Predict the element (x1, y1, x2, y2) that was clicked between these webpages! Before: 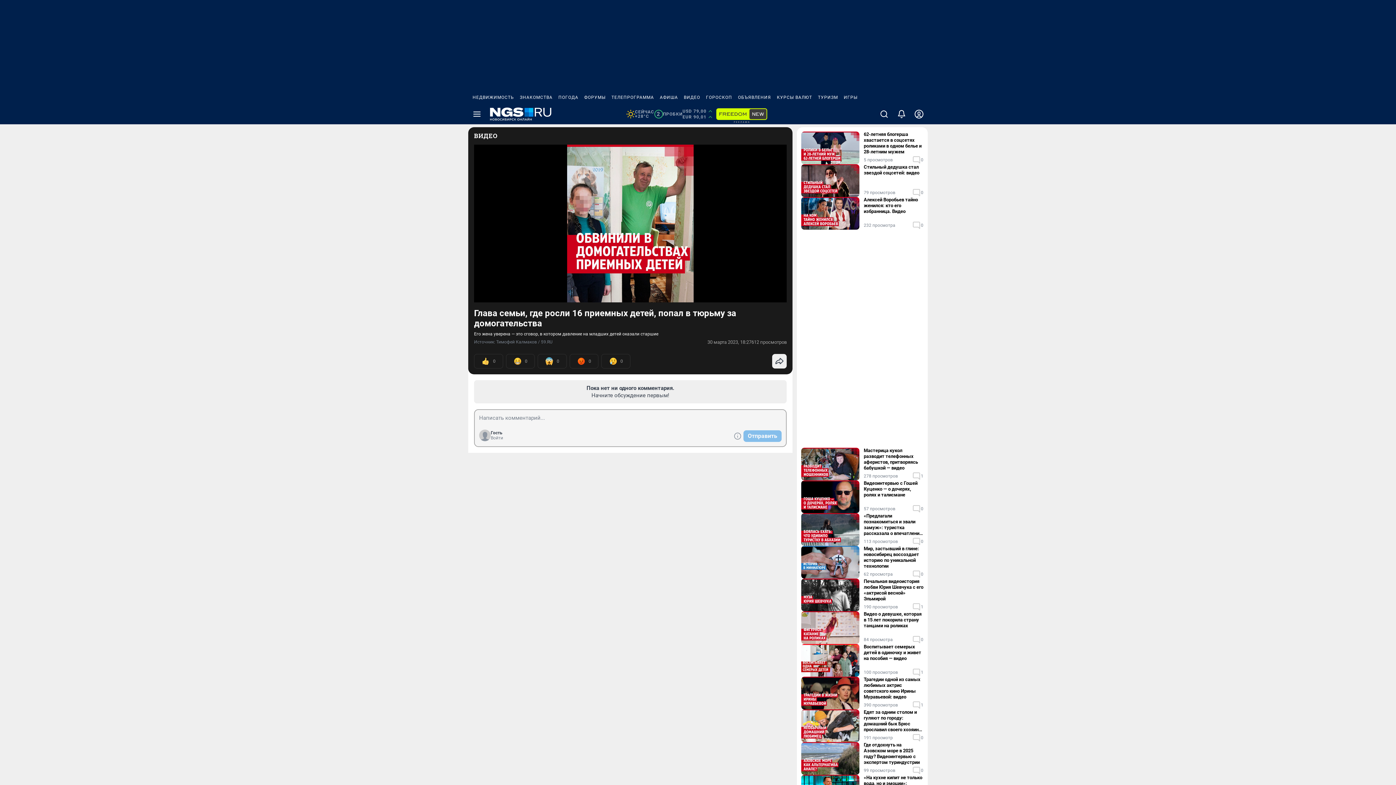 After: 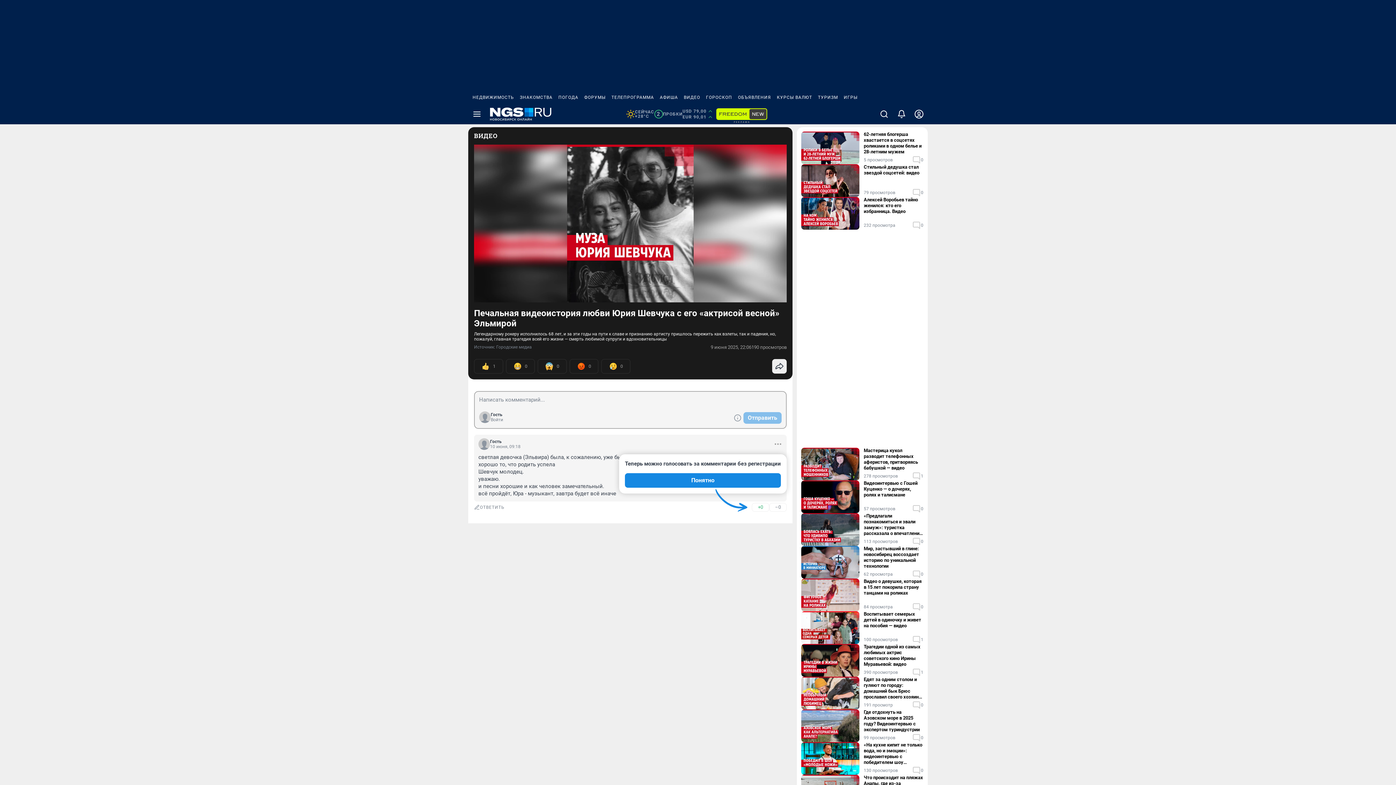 Action: label: Печальная видеоистория любви Юрия Шевчука с его «актрисой весной» Эльмирой bbox: (864, 578, 923, 602)